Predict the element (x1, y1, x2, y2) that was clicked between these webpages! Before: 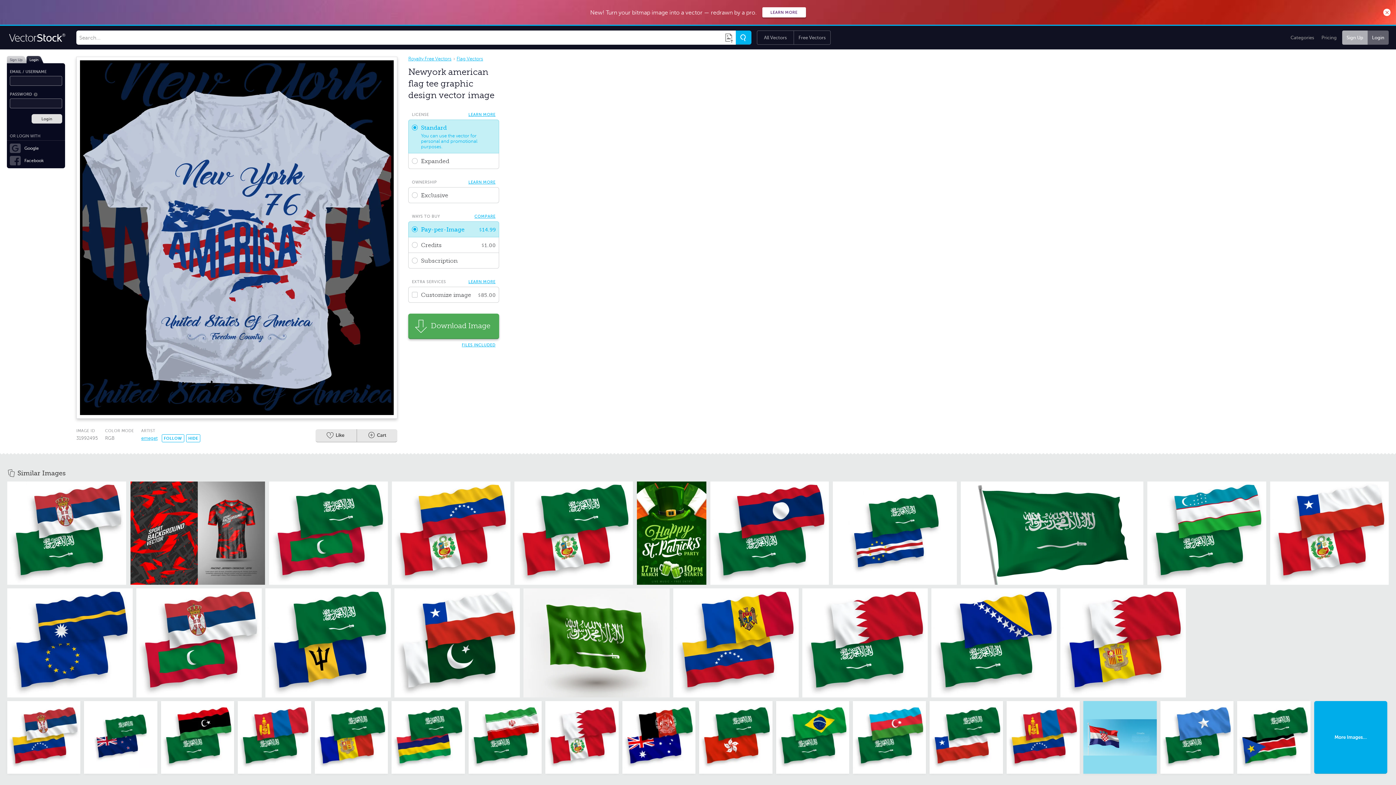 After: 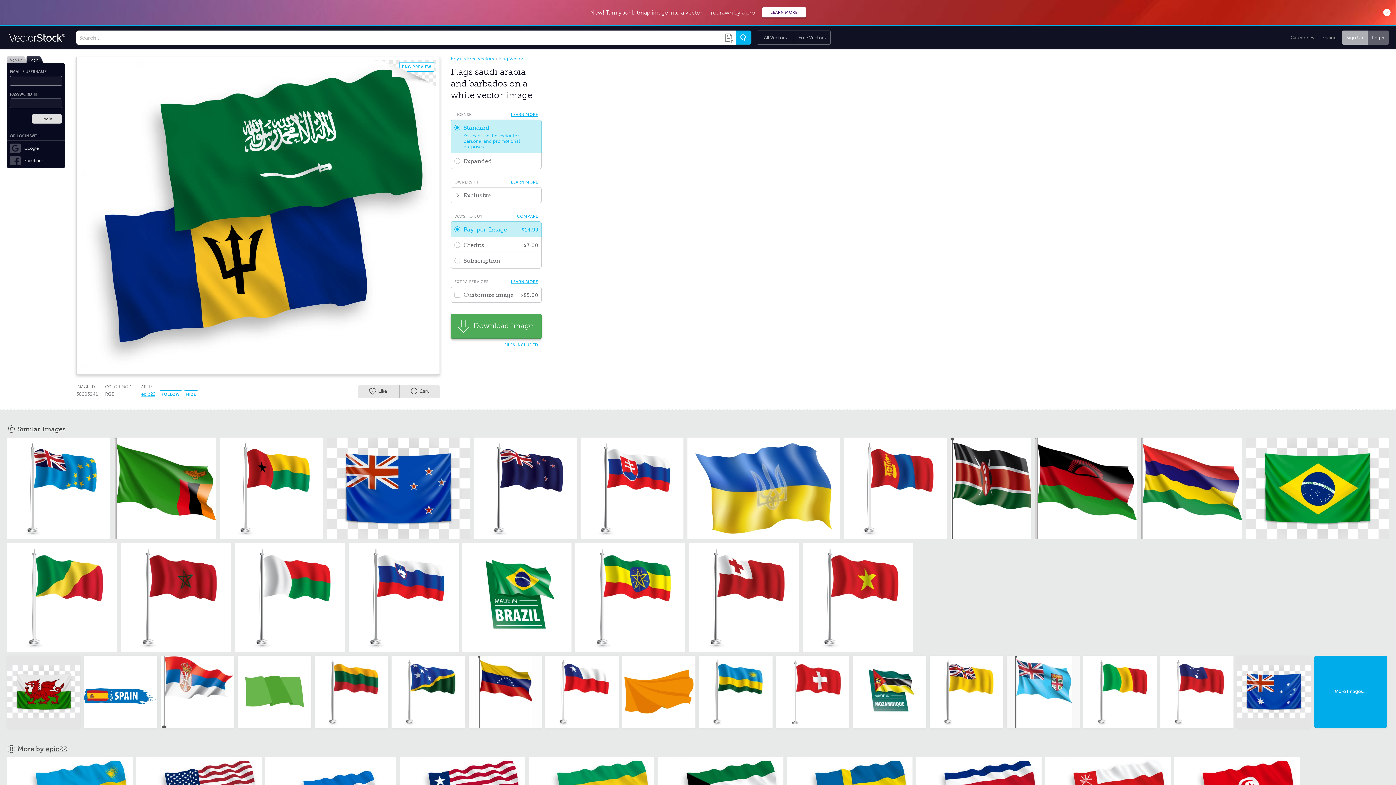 Action: bbox: (265, 588, 390, 697)